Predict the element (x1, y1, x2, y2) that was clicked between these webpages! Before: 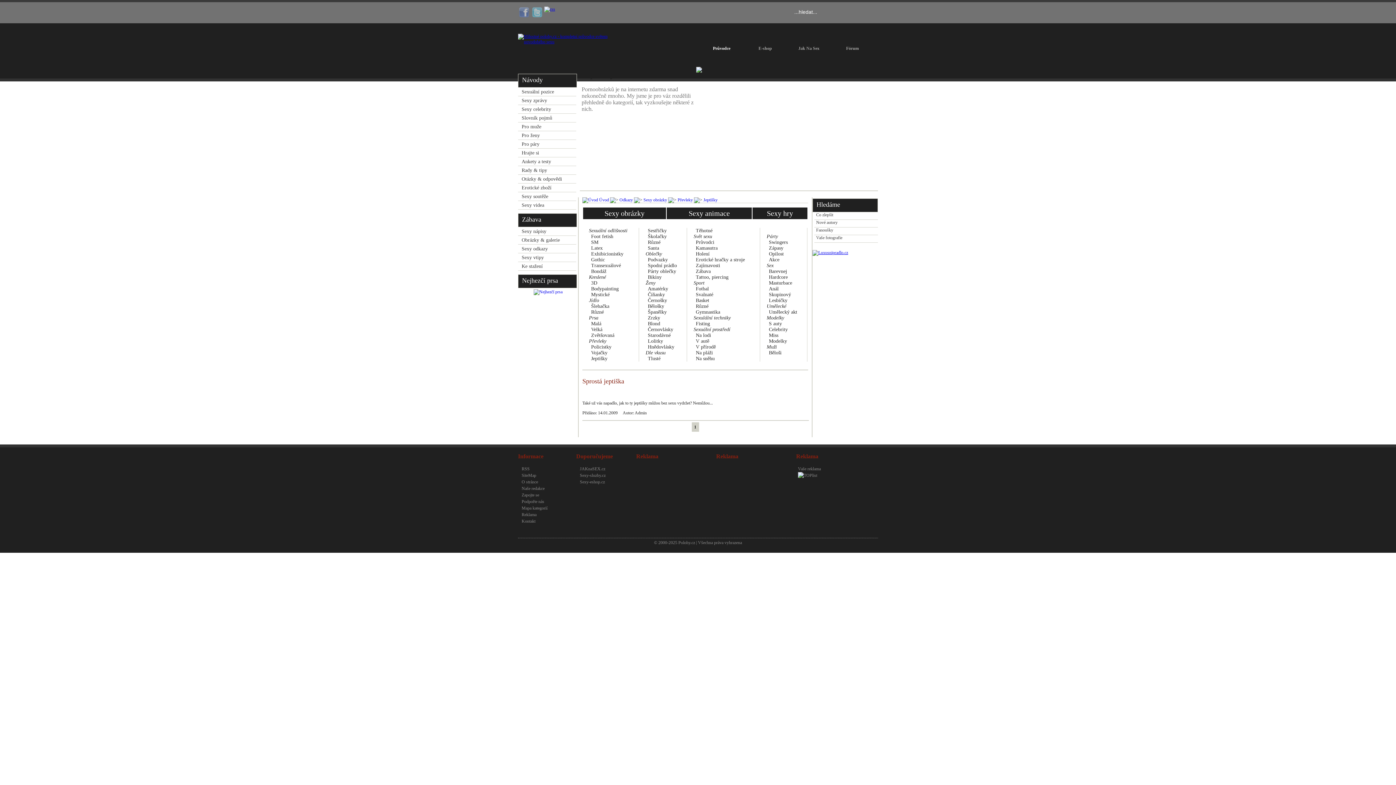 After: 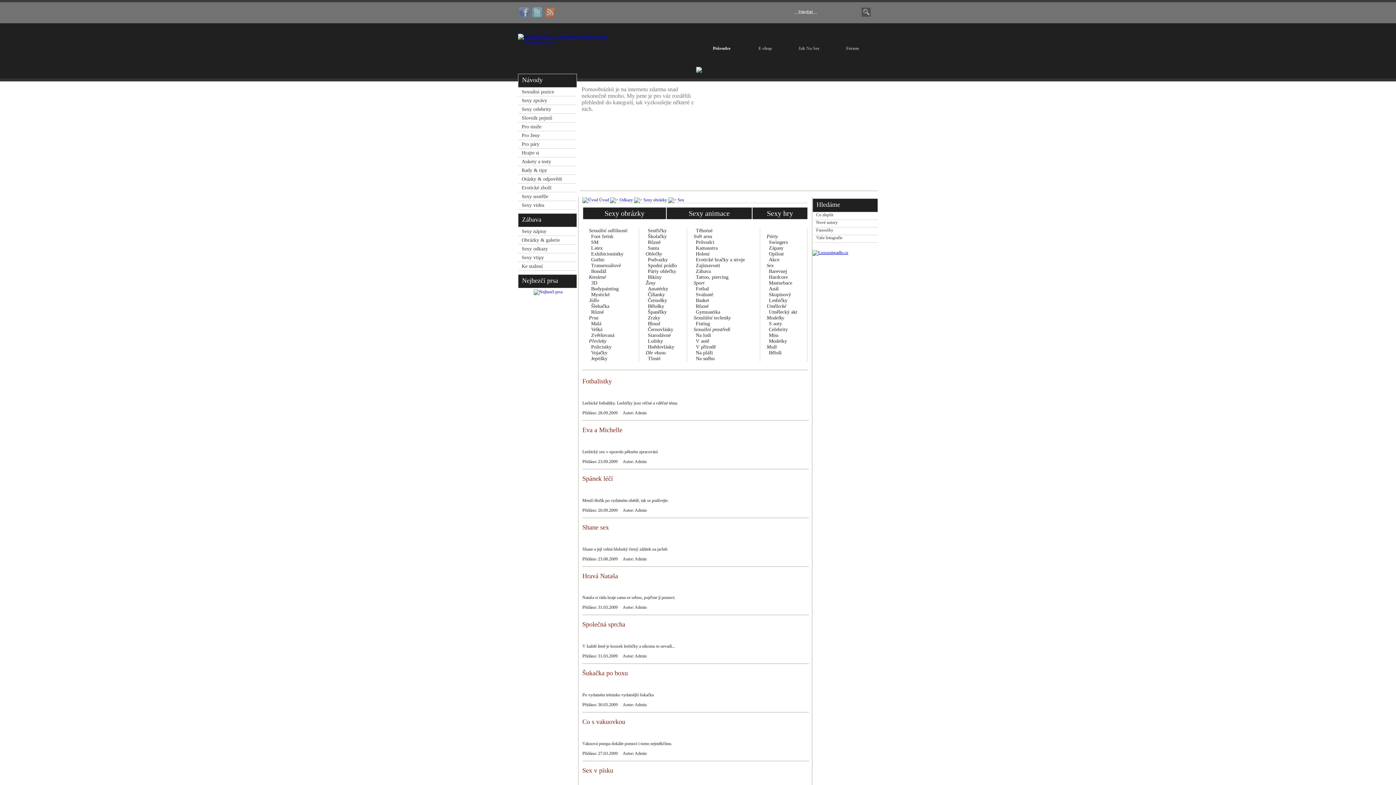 Action: bbox: (766, 262, 773, 268) label: Sex